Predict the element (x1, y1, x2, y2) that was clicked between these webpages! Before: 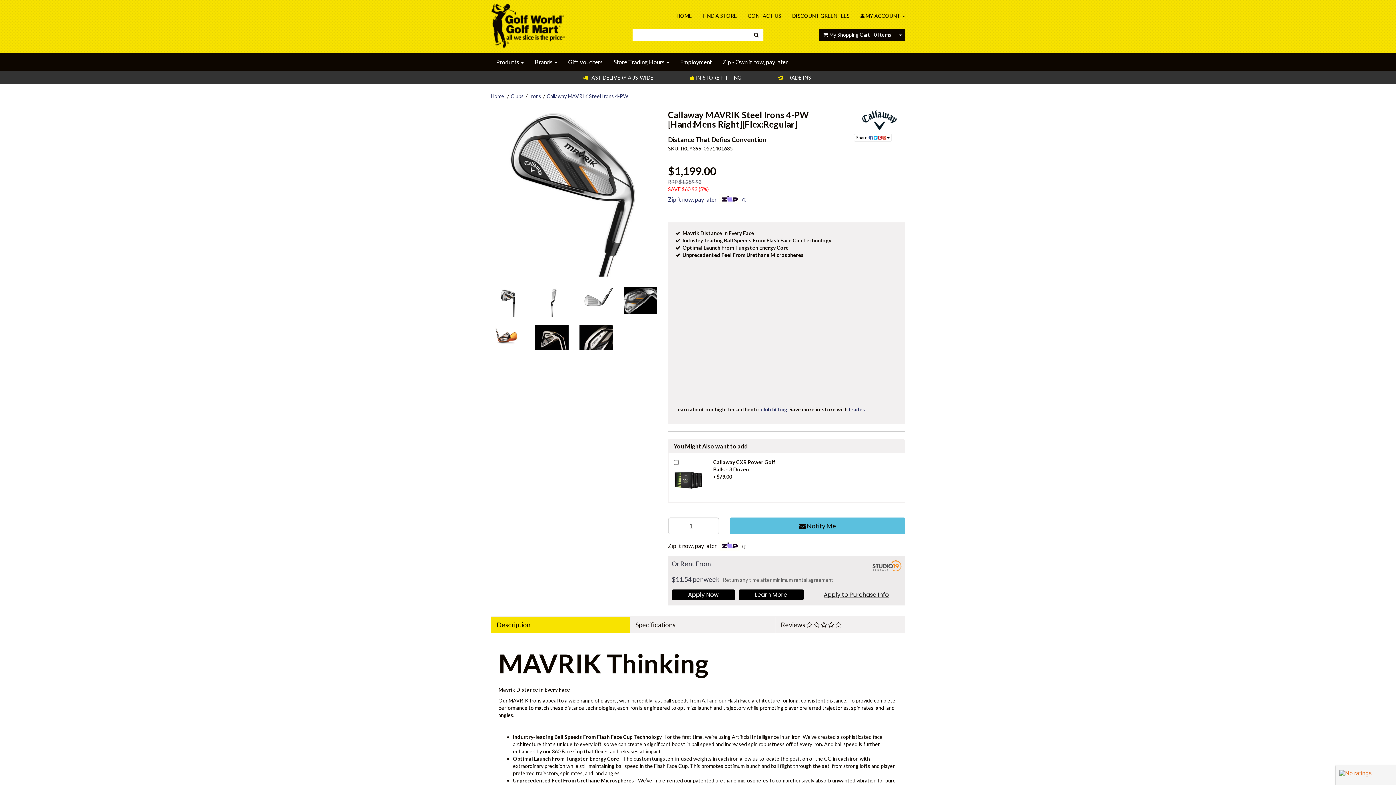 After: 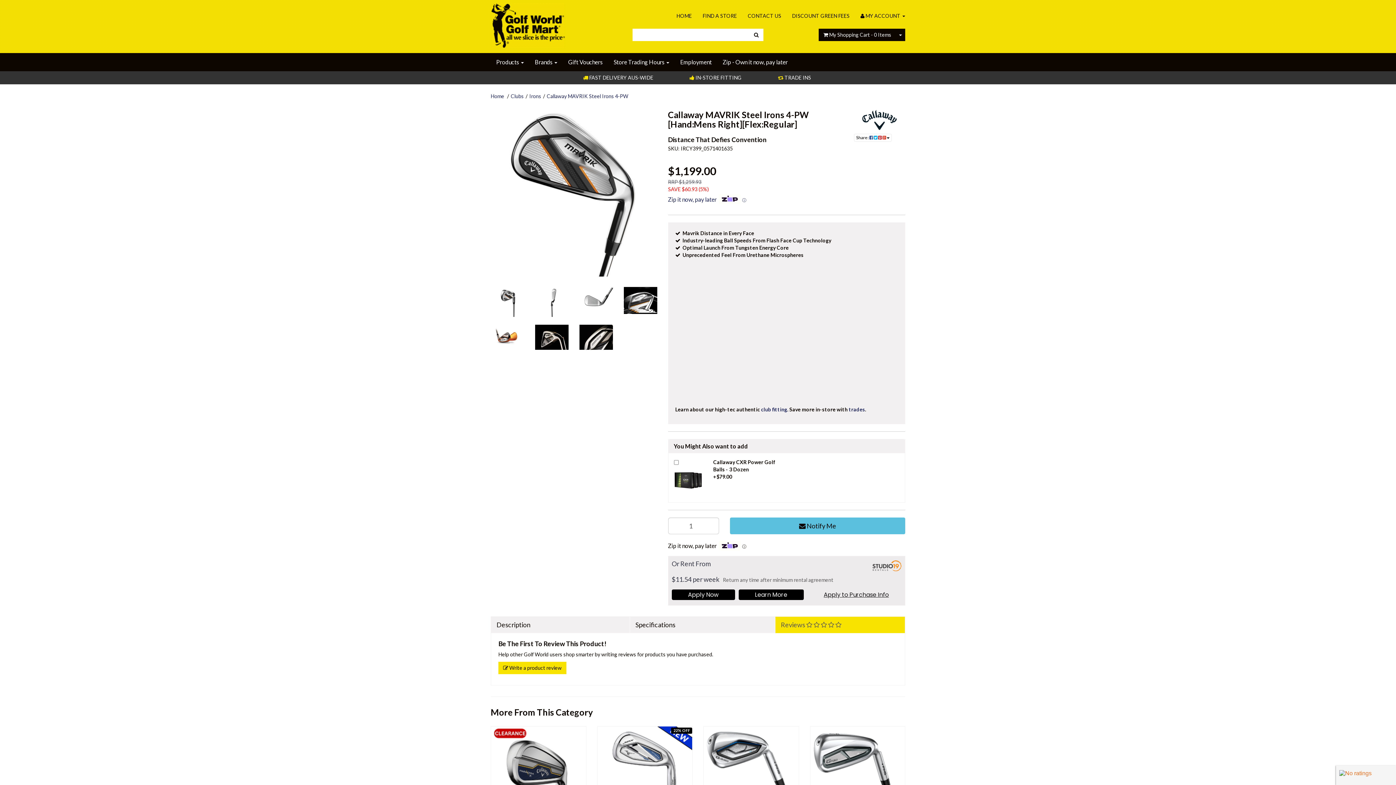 Action: bbox: (775, 617, 905, 633) label: Reviews     